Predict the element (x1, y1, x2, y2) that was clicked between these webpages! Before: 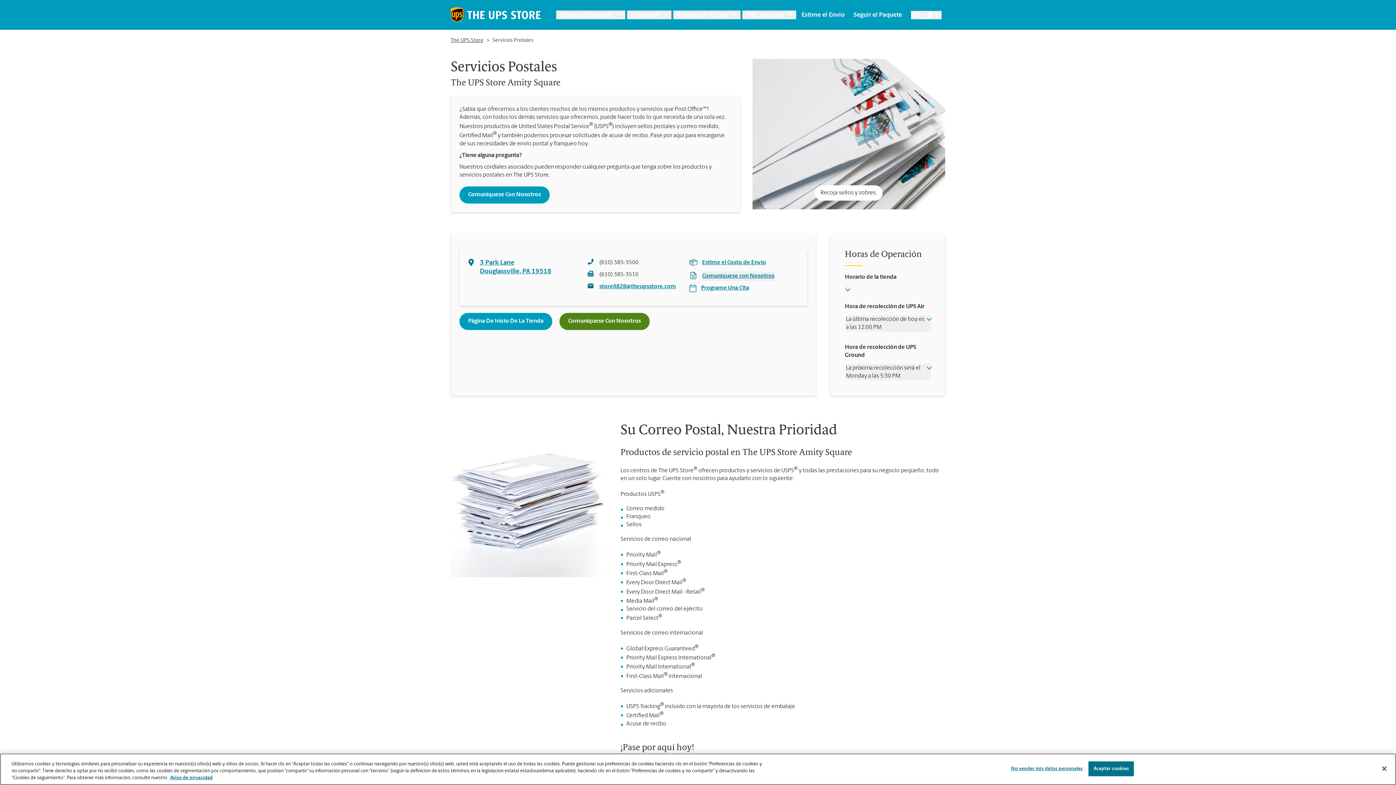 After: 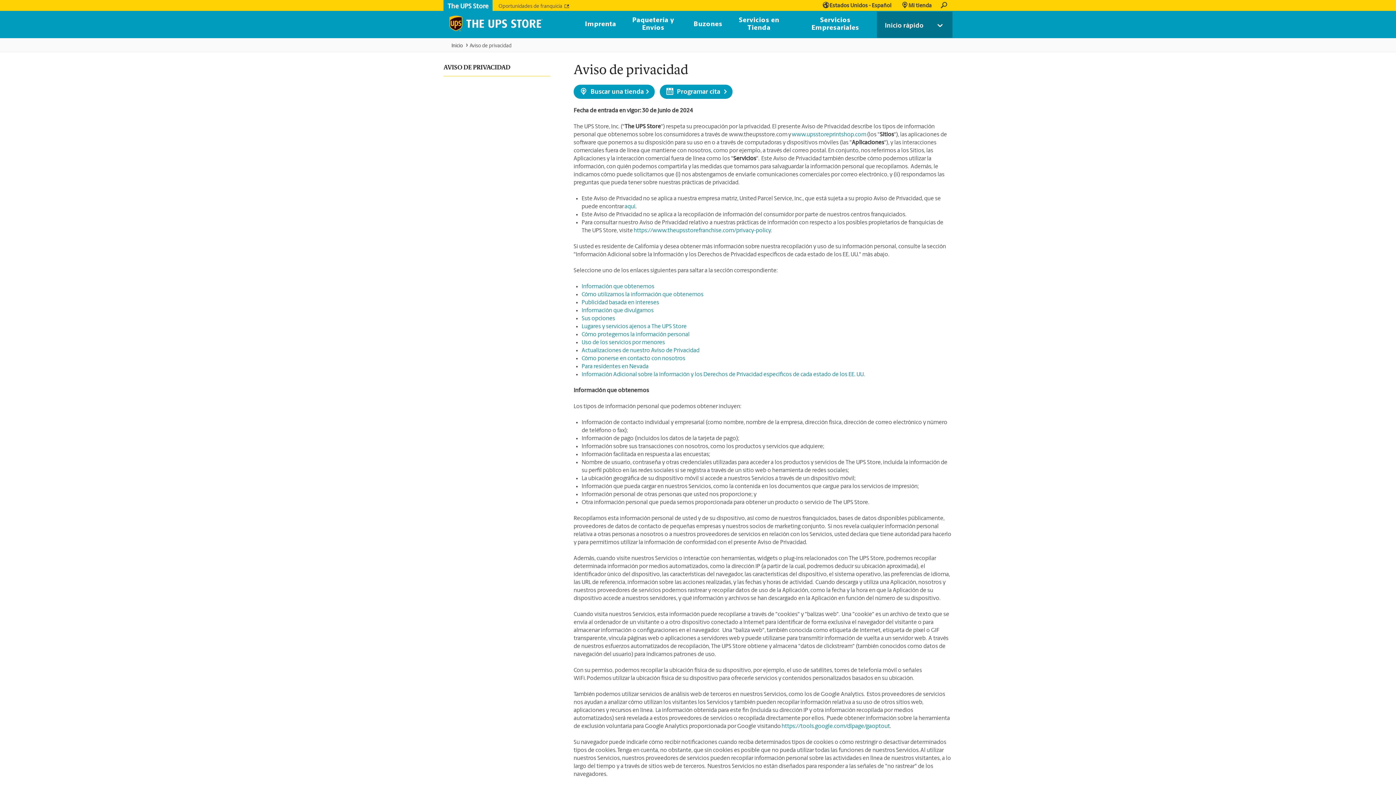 Action: bbox: (170, 776, 212, 780) label: Más información sobre su privacidad